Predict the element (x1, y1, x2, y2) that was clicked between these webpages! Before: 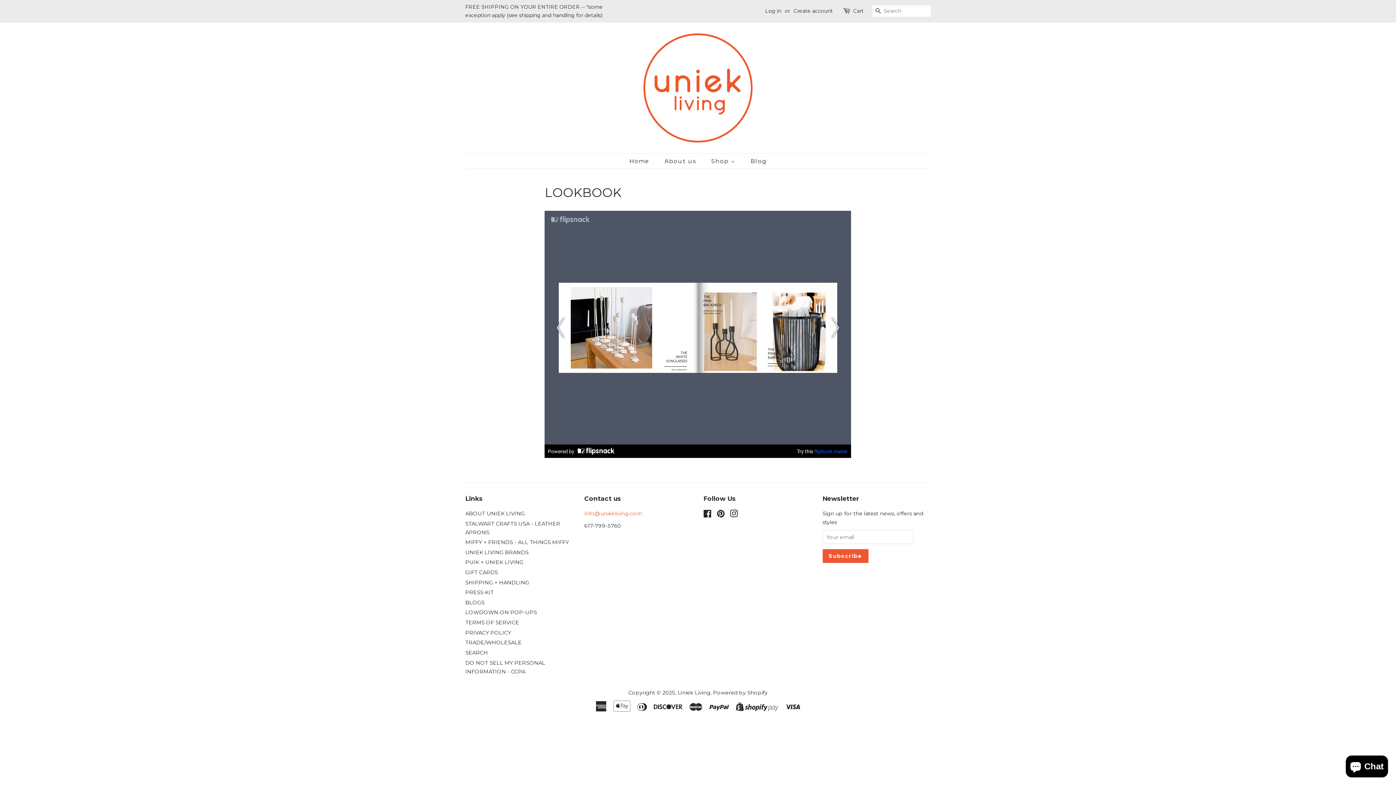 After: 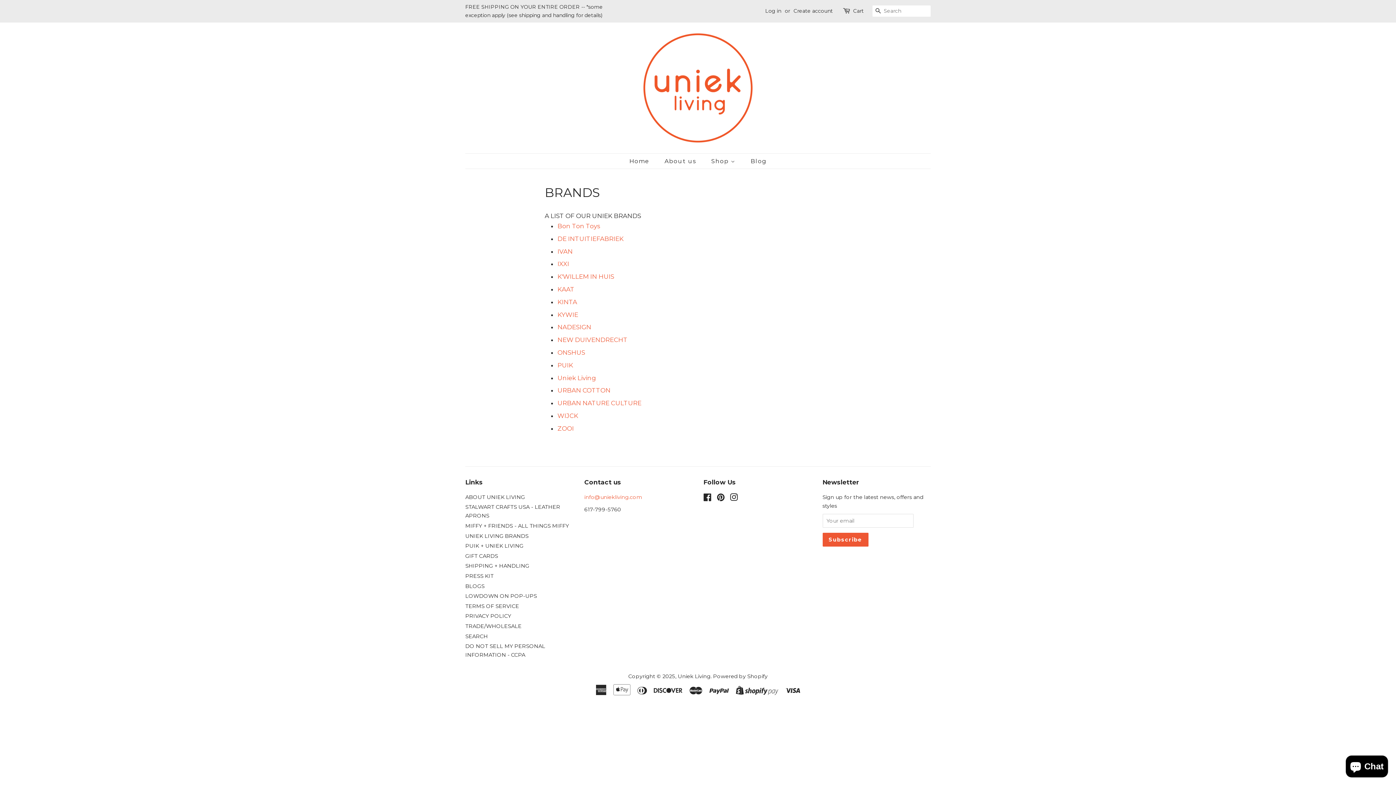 Action: label: UNIEK LIVING BRANDS bbox: (465, 549, 528, 555)